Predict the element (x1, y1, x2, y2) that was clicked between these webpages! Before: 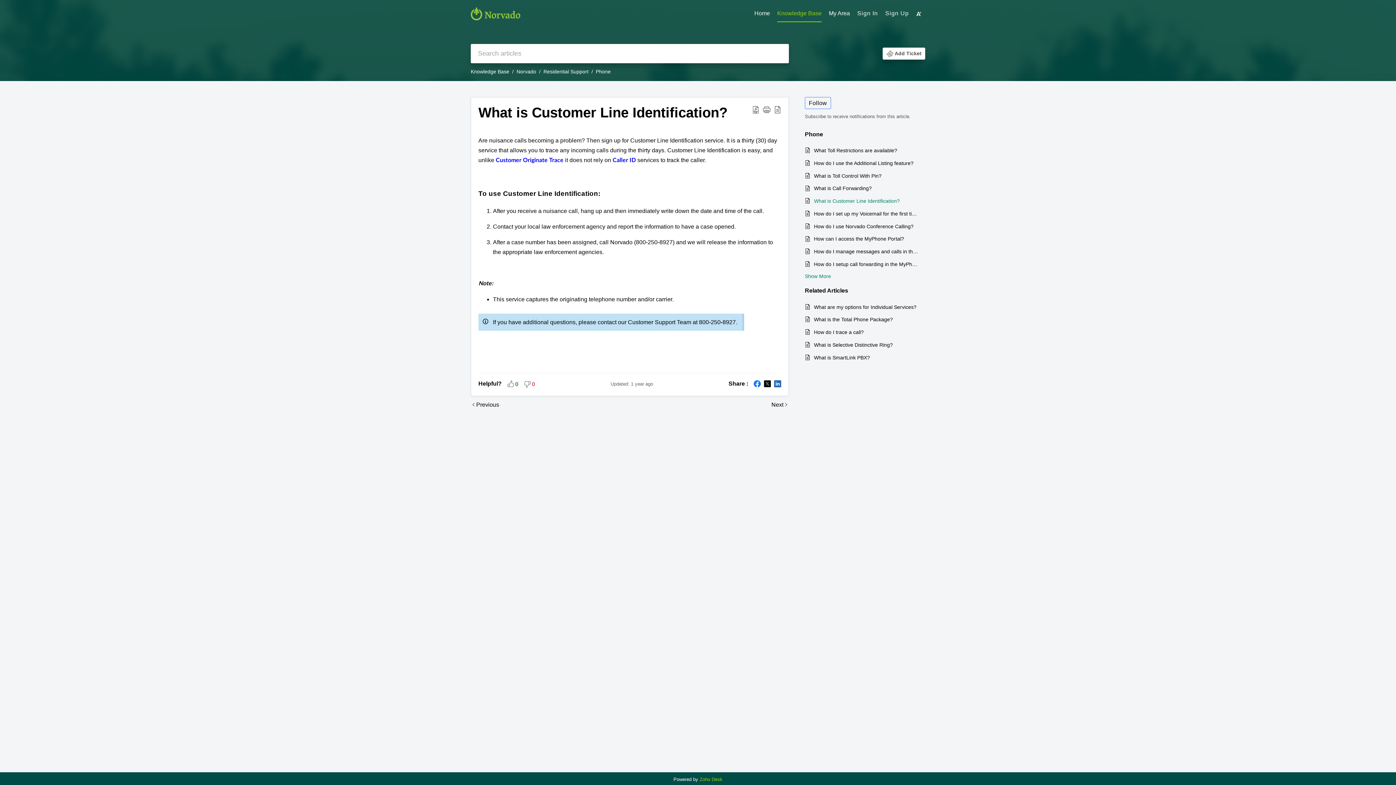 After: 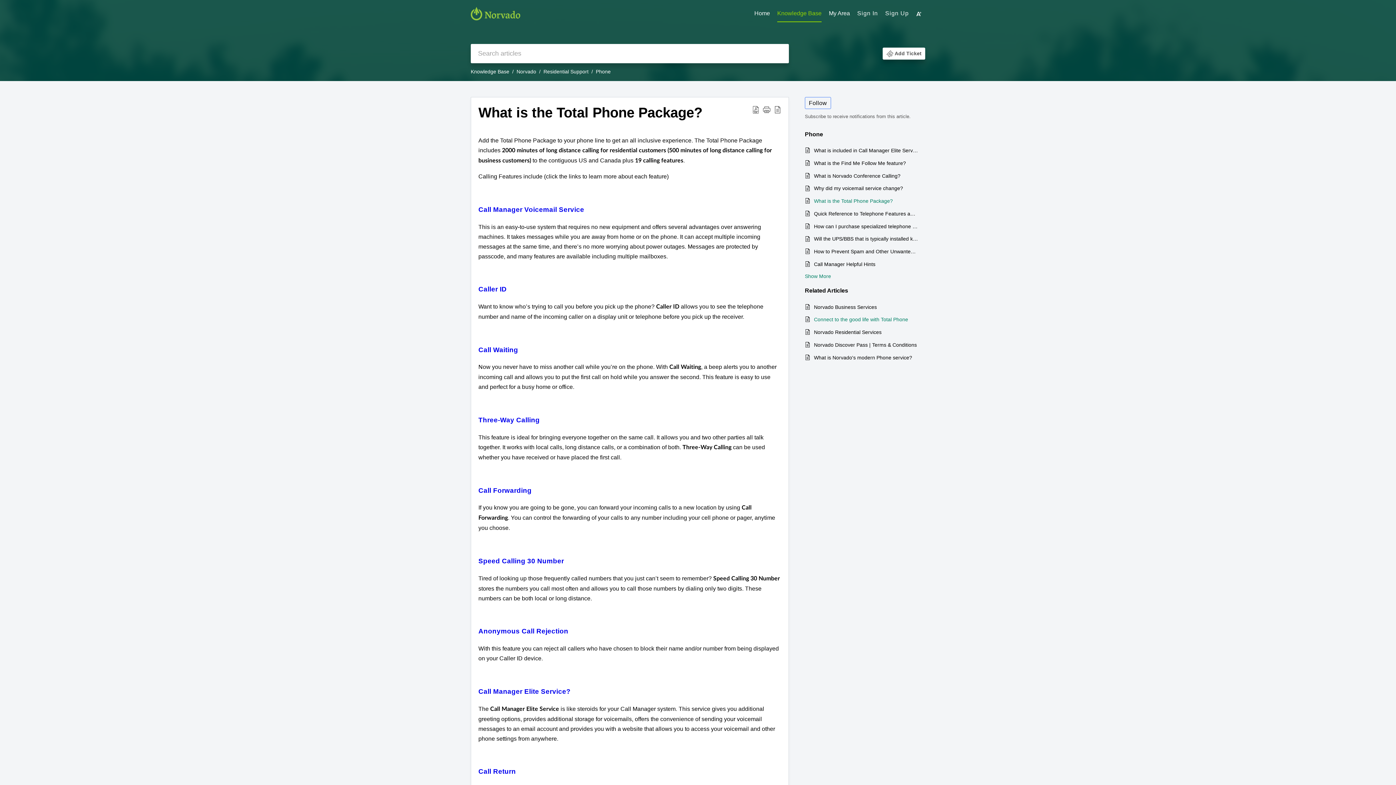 Action: label: What is the Total Phone Package? bbox: (814, 315, 918, 323)